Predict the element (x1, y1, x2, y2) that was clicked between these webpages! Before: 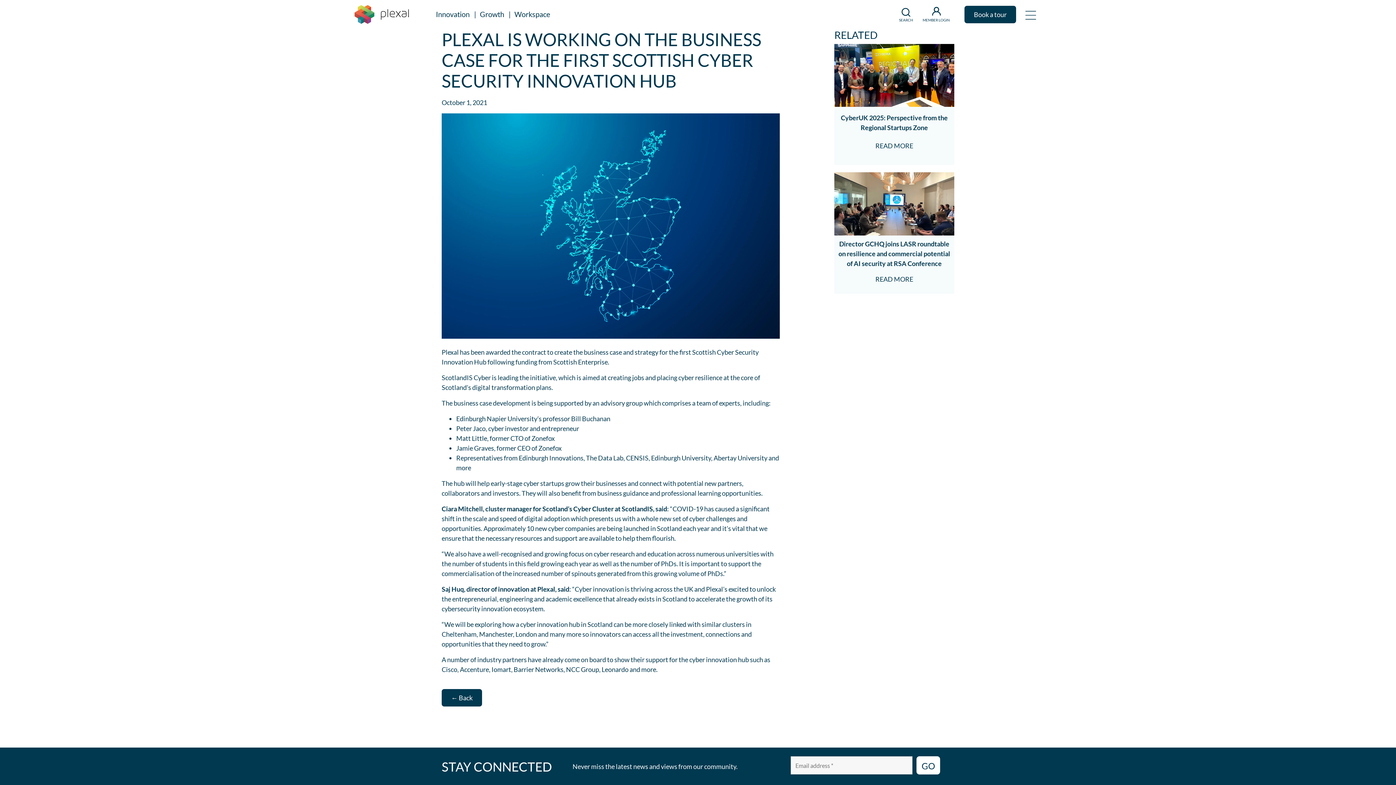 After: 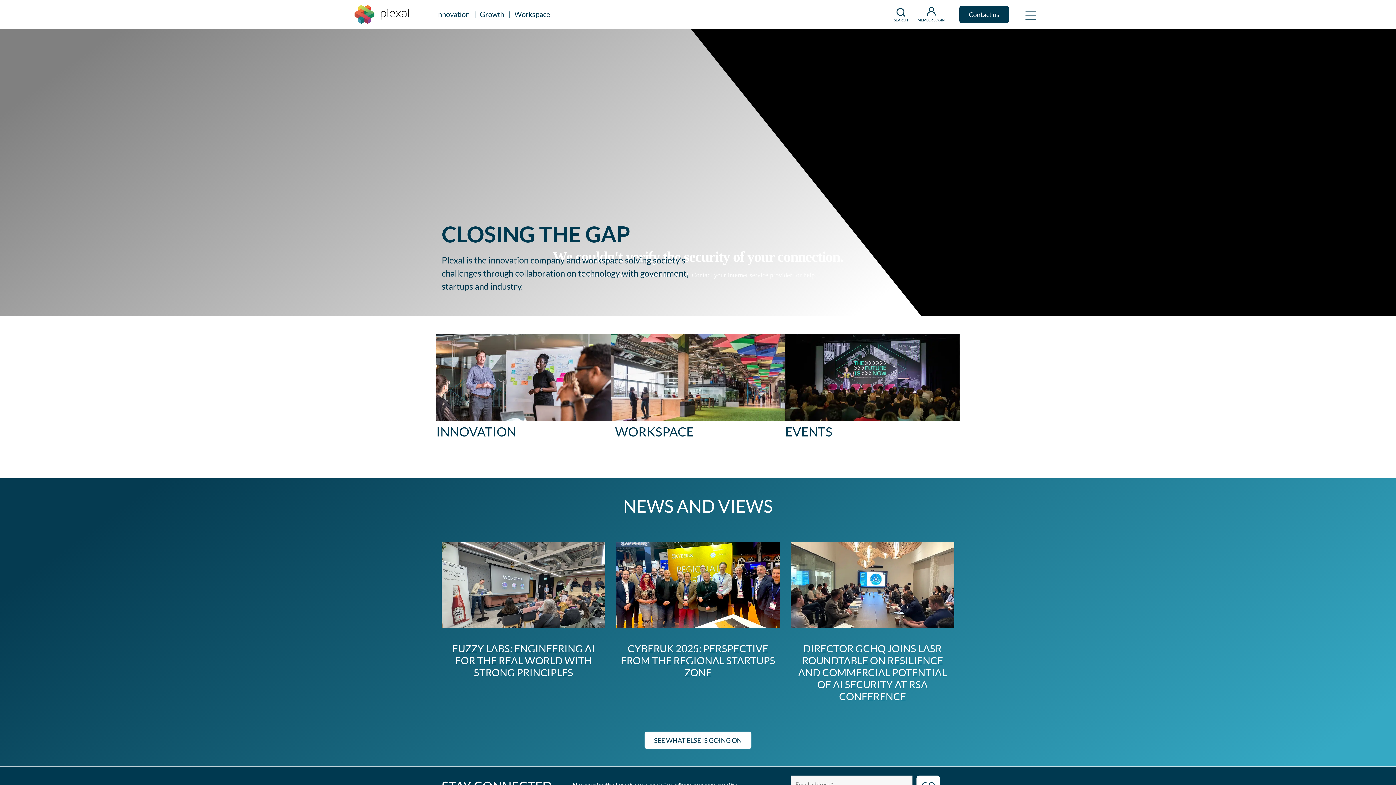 Action: bbox: (354, 5, 409, 24)